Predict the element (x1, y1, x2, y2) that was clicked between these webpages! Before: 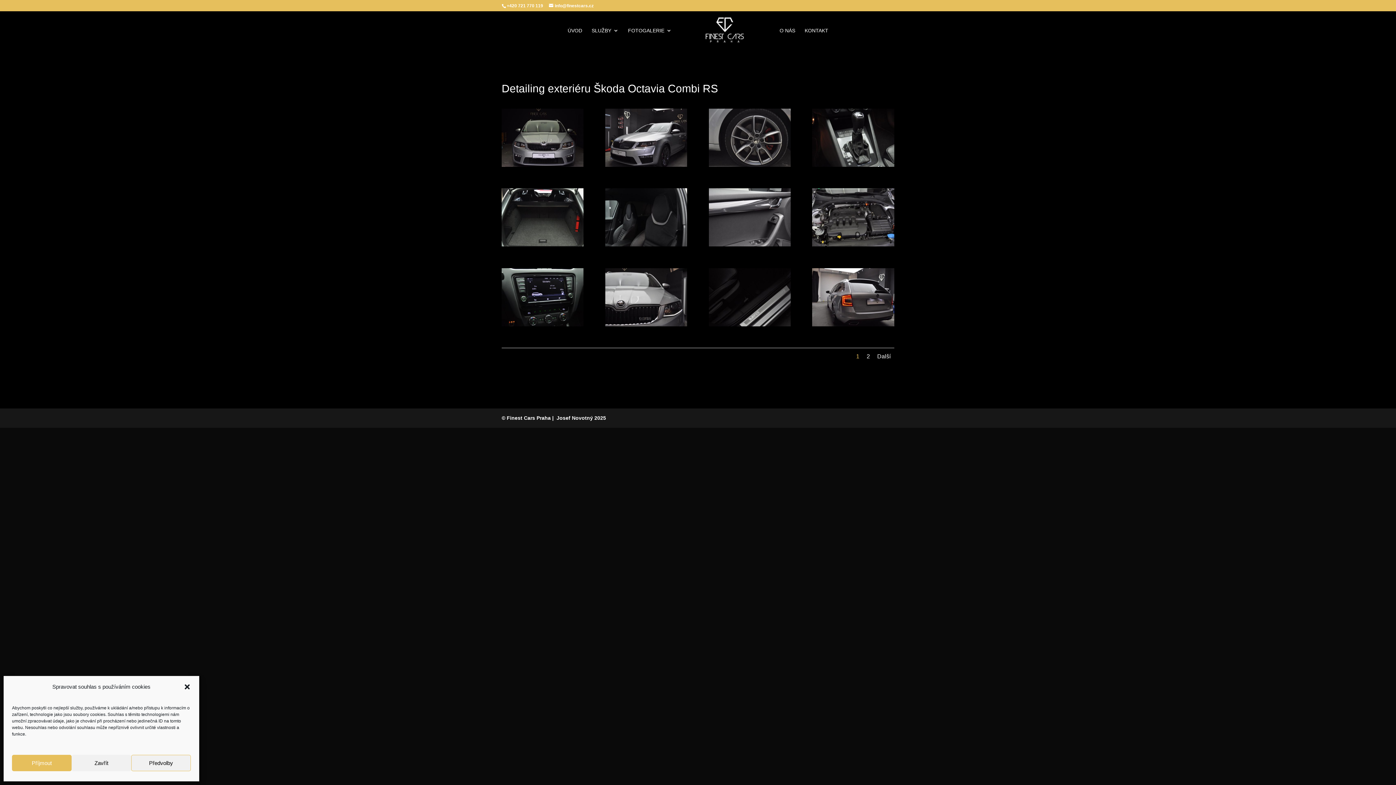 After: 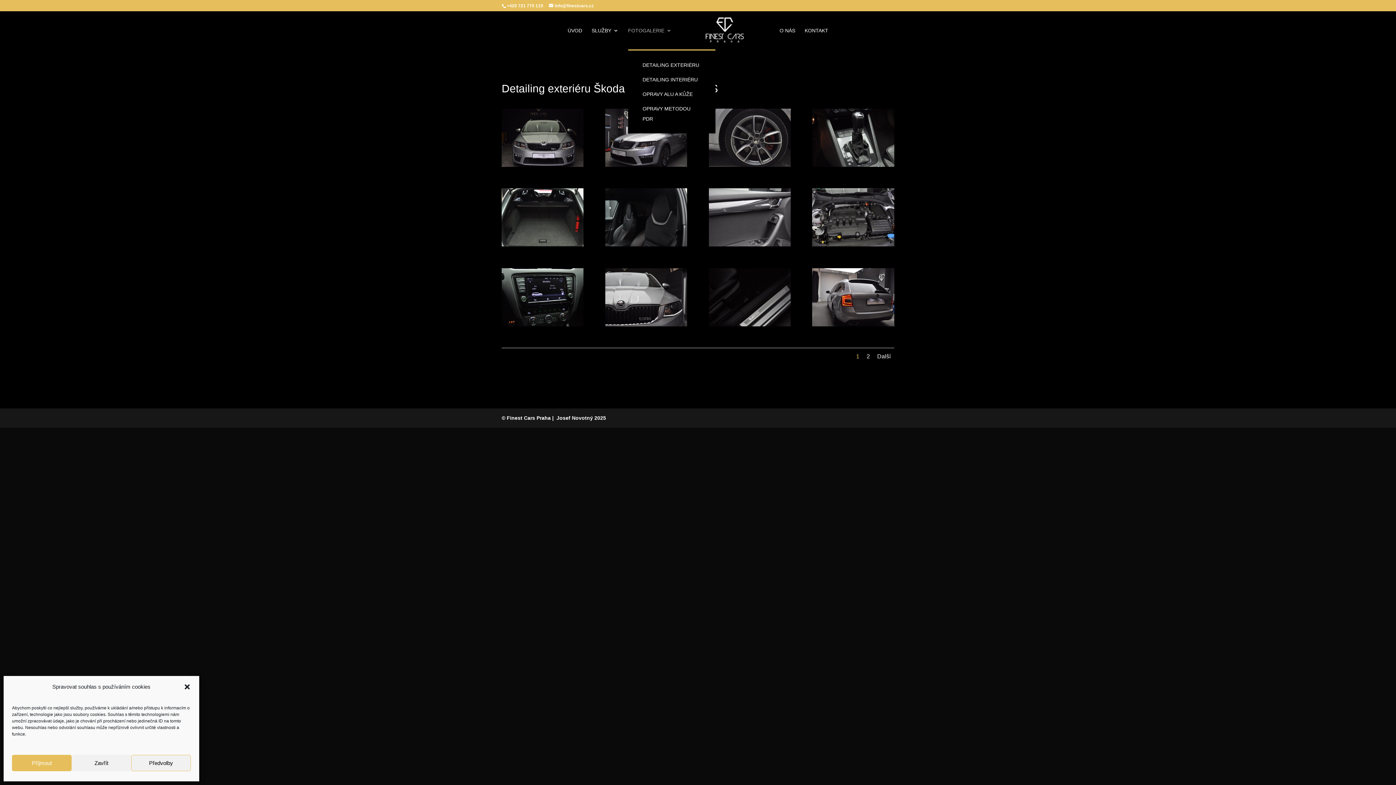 Action: label: FOTOGALERIE bbox: (628, 27, 671, 49)